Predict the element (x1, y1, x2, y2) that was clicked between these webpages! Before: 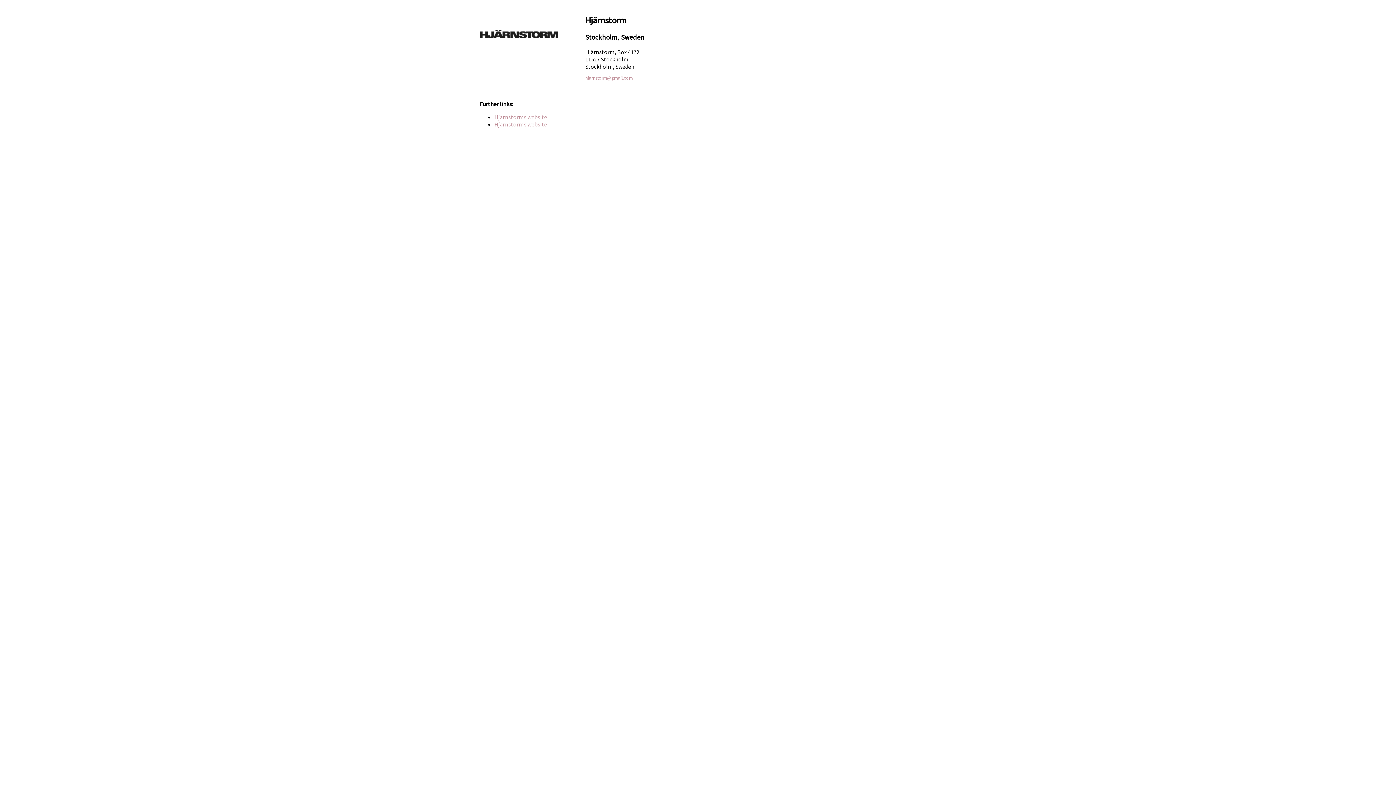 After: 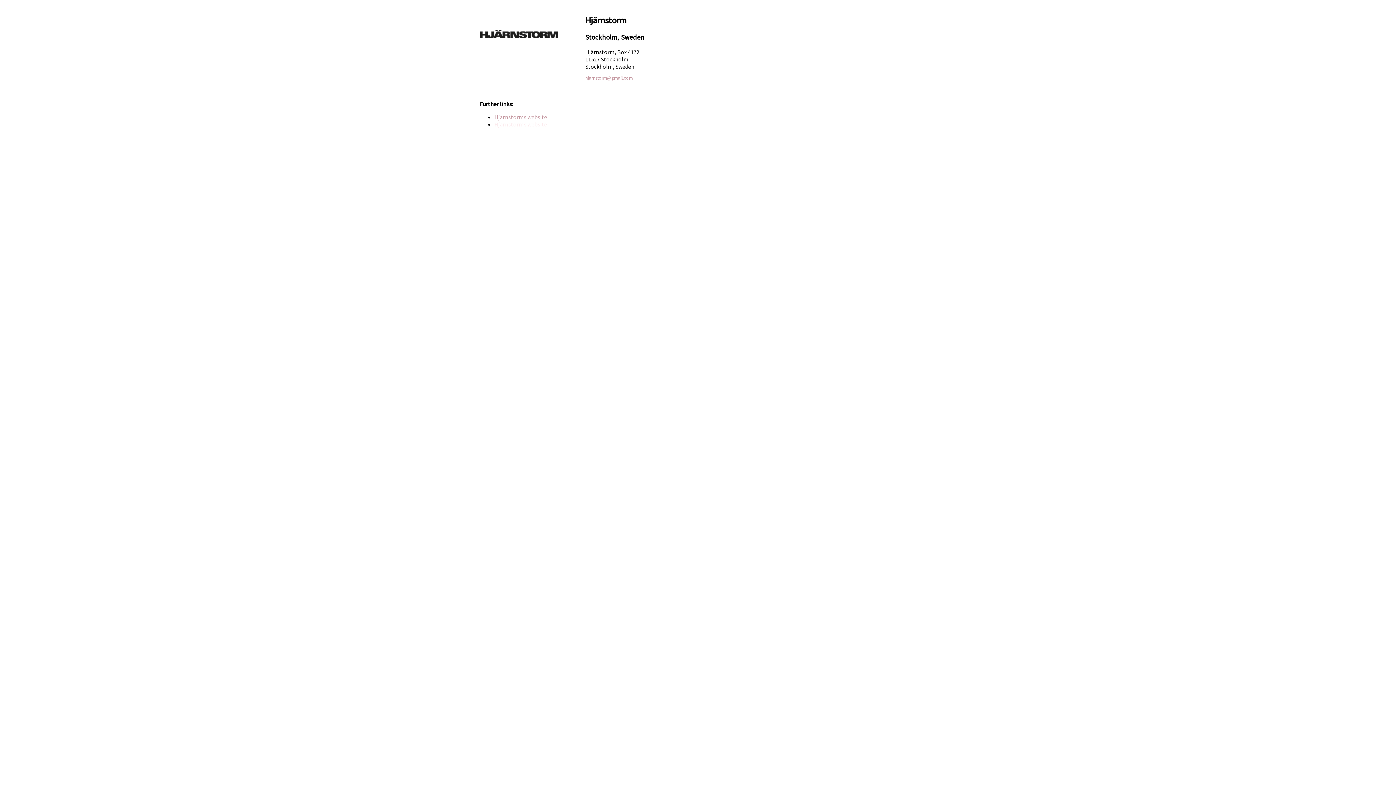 Action: bbox: (494, 120, 547, 127) label: Hjärnstorms website